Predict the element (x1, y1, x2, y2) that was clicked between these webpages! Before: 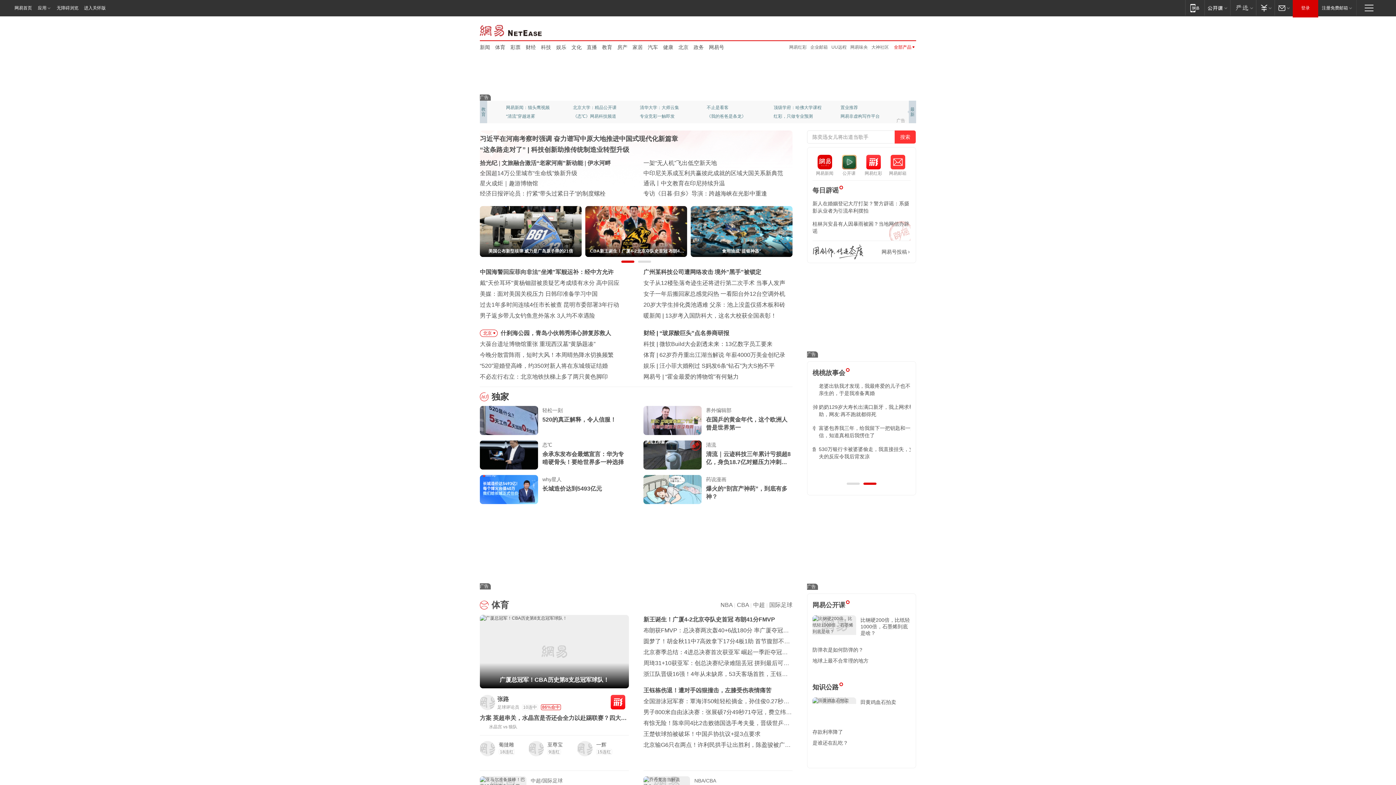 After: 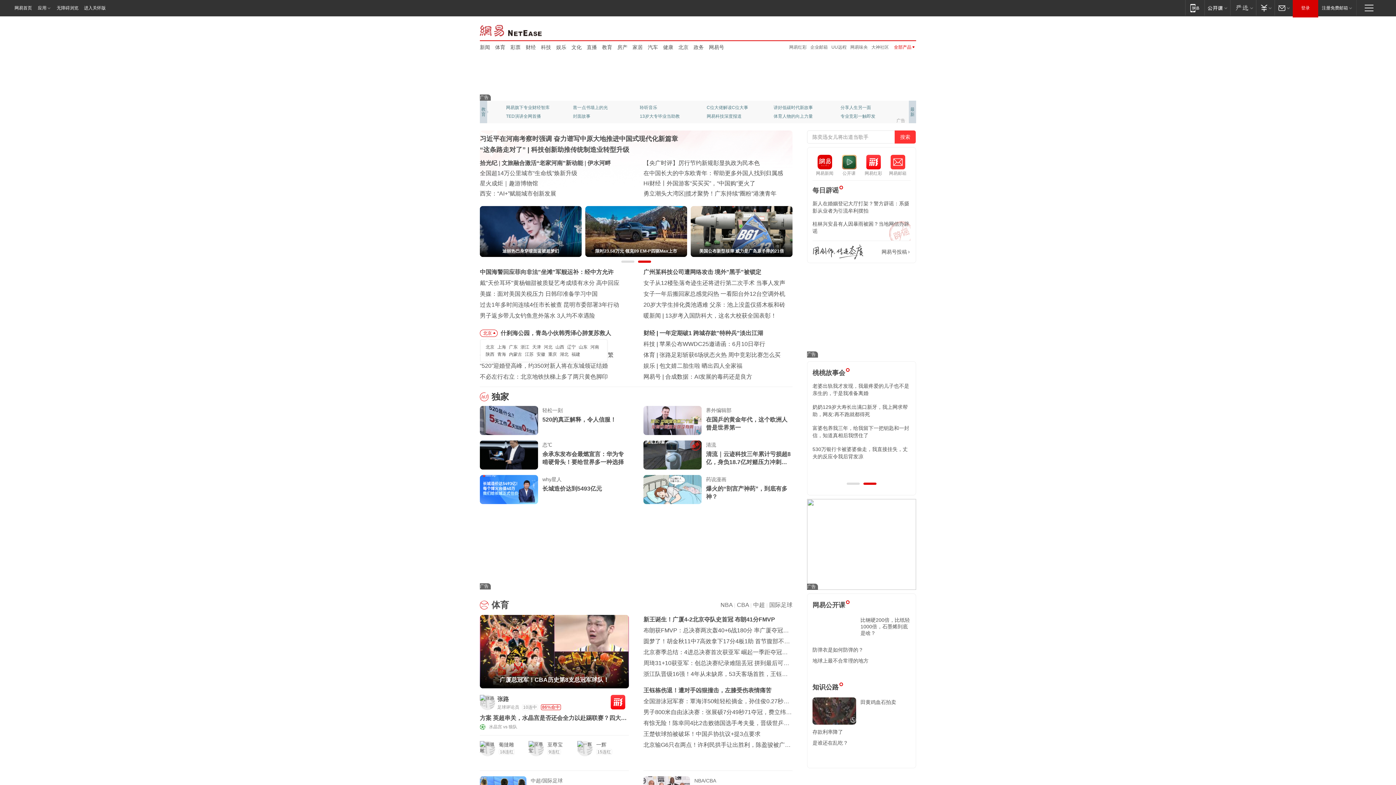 Action: label: 北京 bbox: (483, 330, 492, 336)